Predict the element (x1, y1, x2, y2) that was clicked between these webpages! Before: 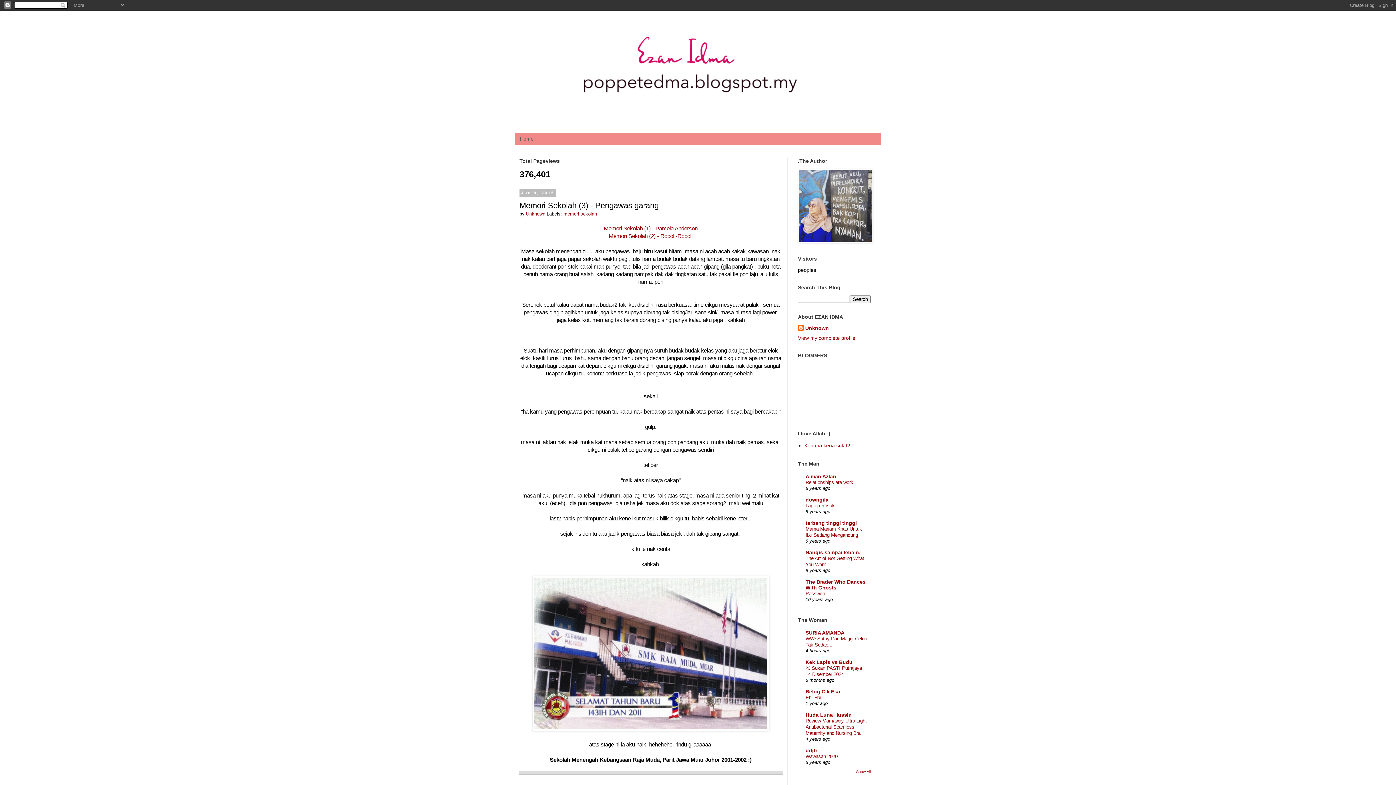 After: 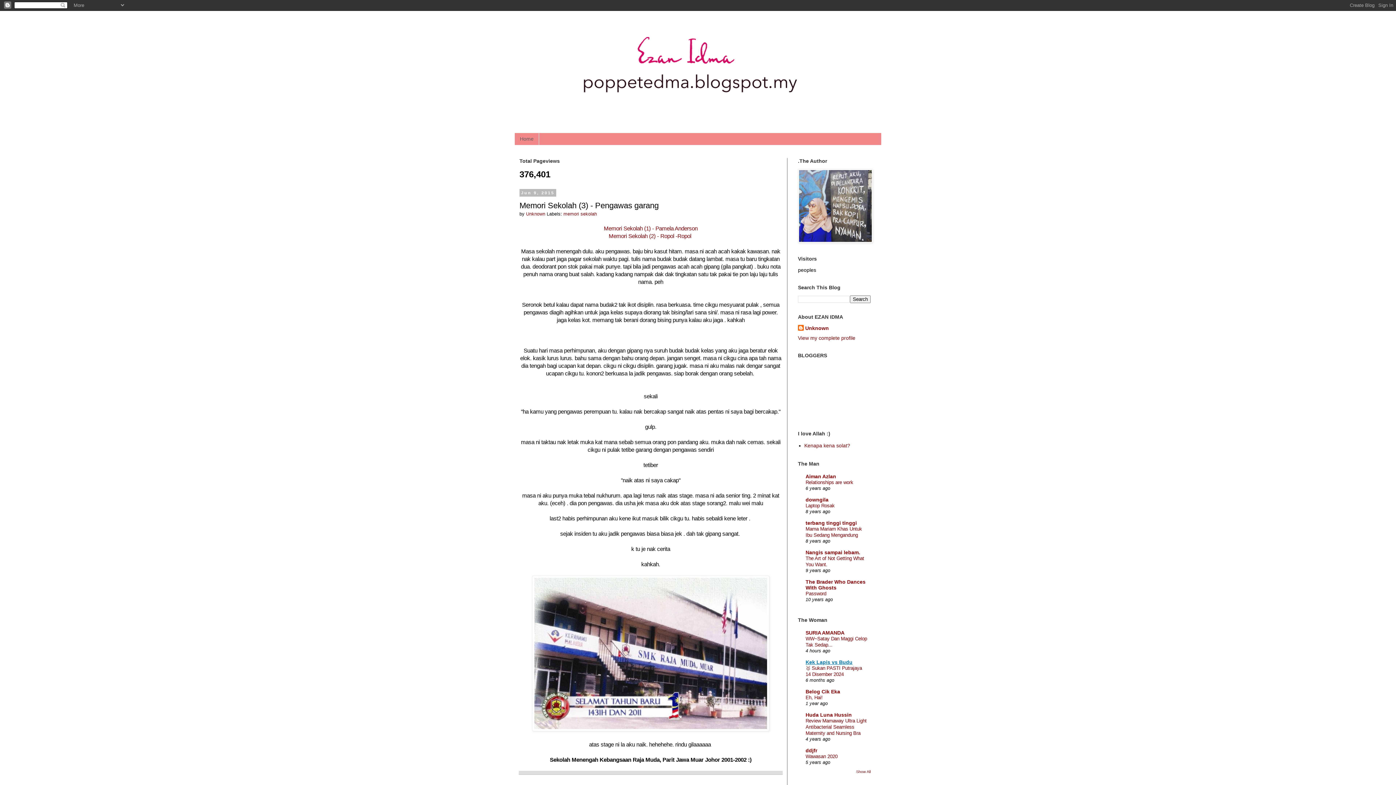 Action: bbox: (805, 659, 852, 665) label: Kek Lapis vs Budu